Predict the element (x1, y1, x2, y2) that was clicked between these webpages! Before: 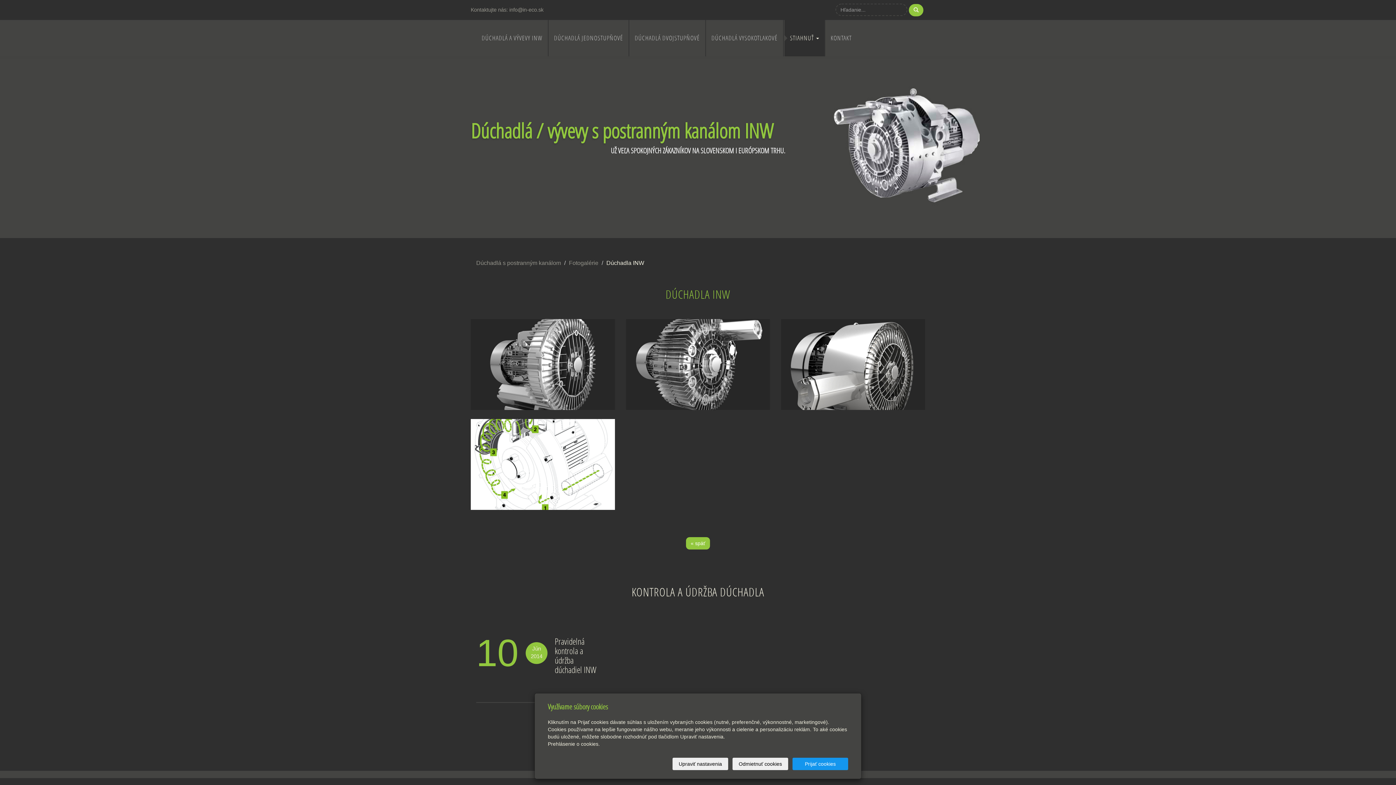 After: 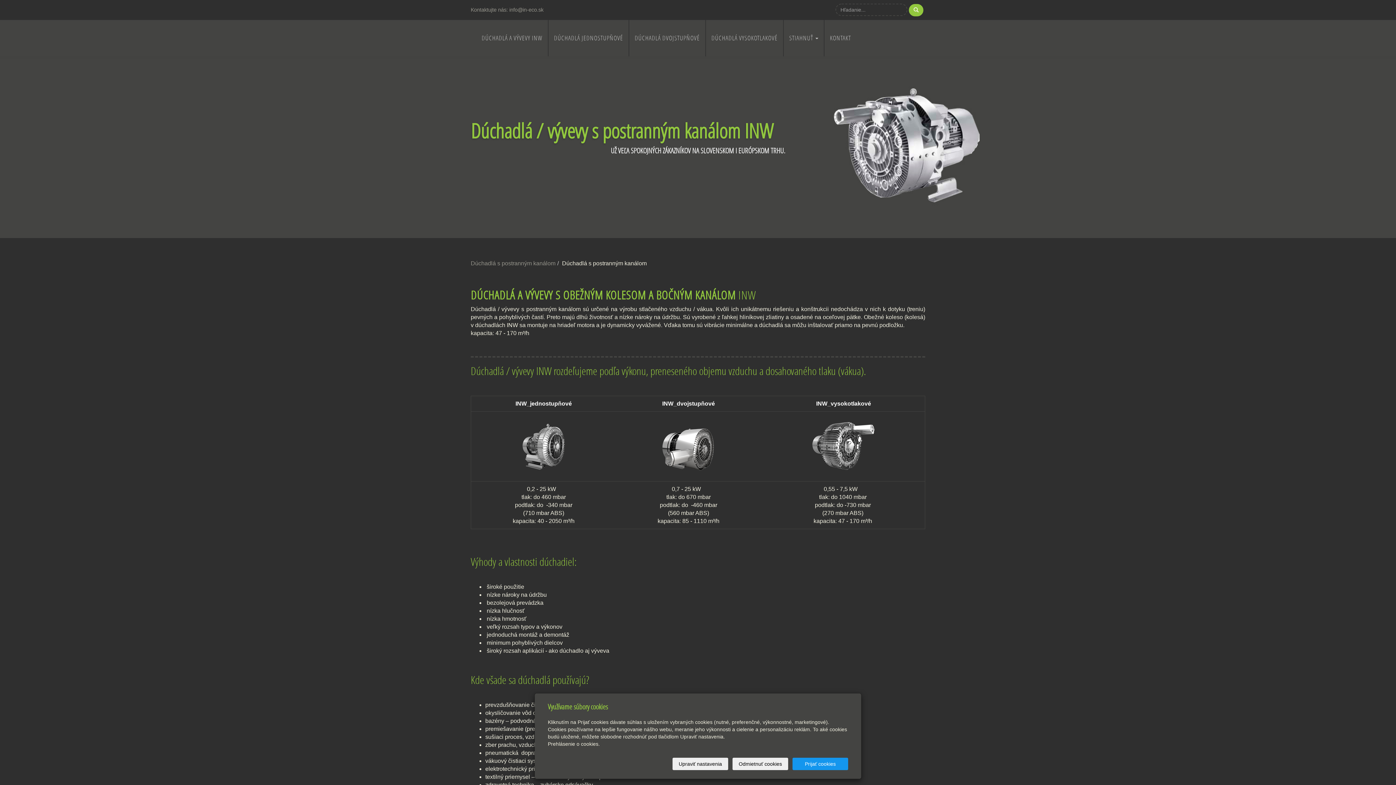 Action: label: Dúchadlá / vývevy s postranným kanálom INW bbox: (470, 117, 773, 144)